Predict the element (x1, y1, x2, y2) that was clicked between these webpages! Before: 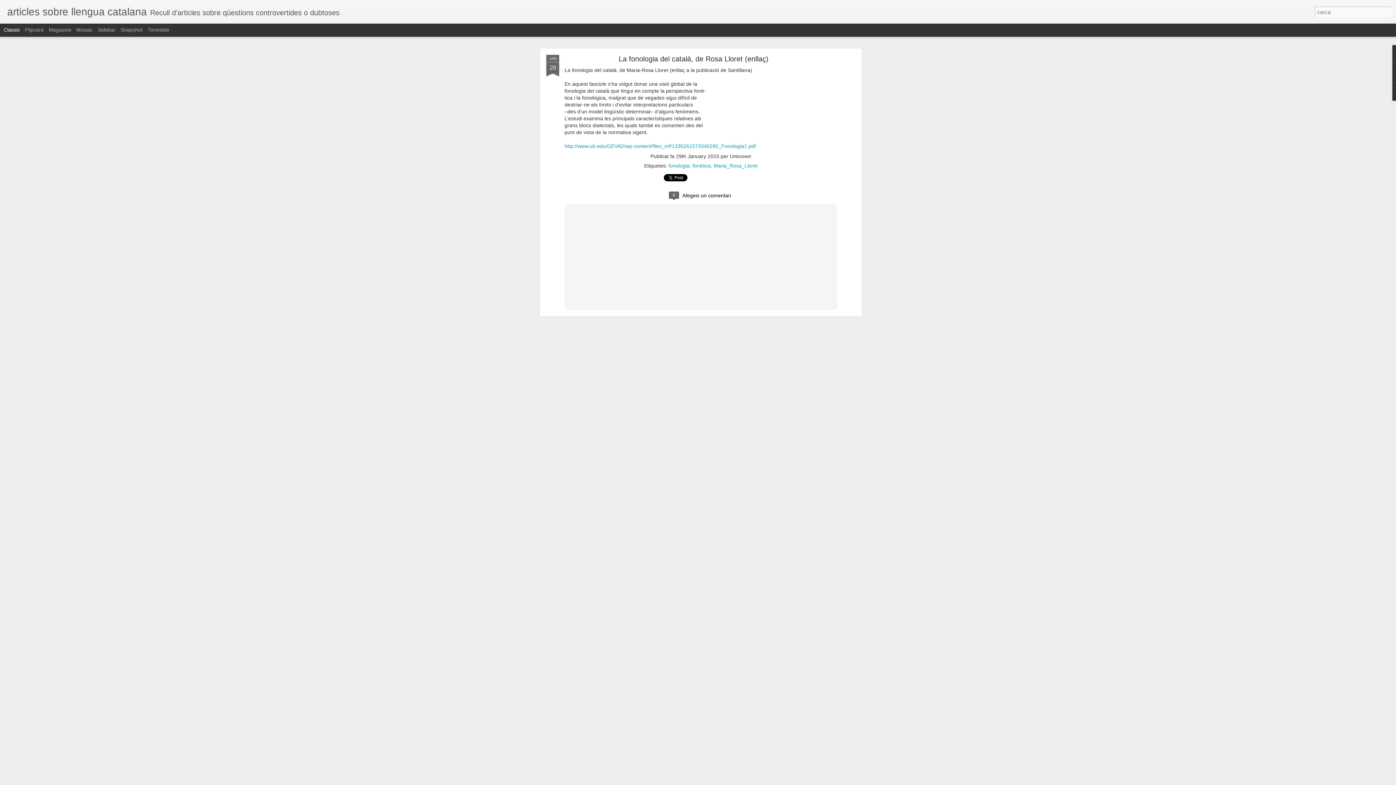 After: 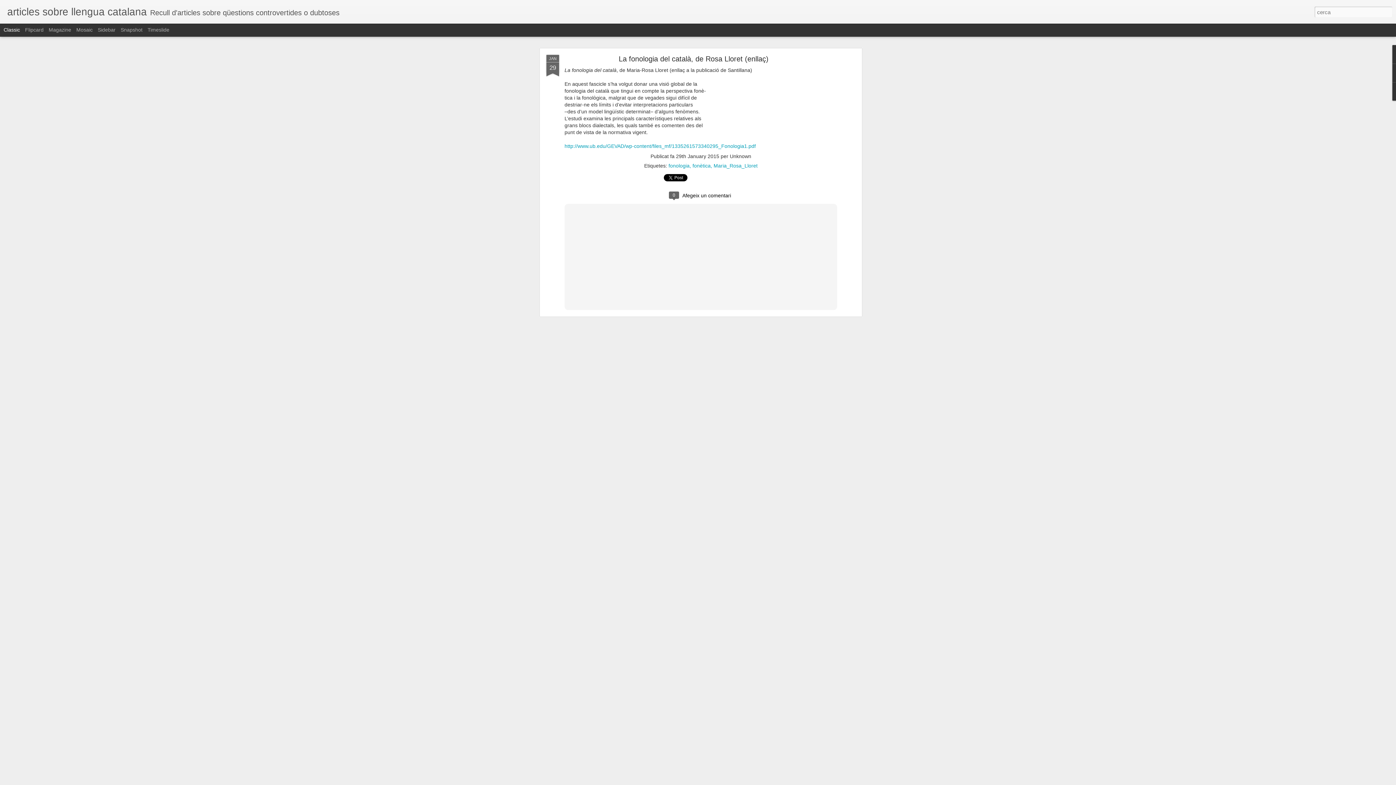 Action: label: JAN
29 bbox: (546, 54, 559, 77)